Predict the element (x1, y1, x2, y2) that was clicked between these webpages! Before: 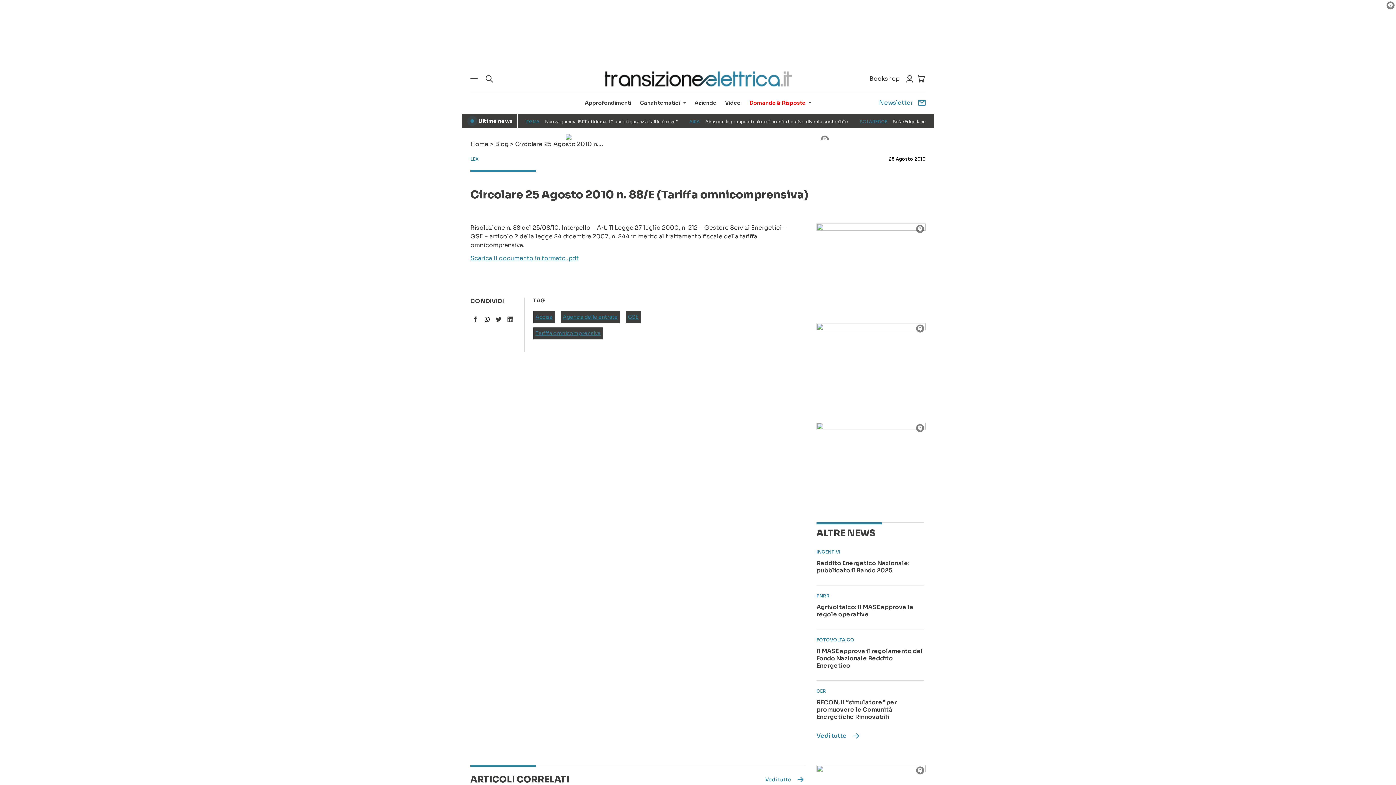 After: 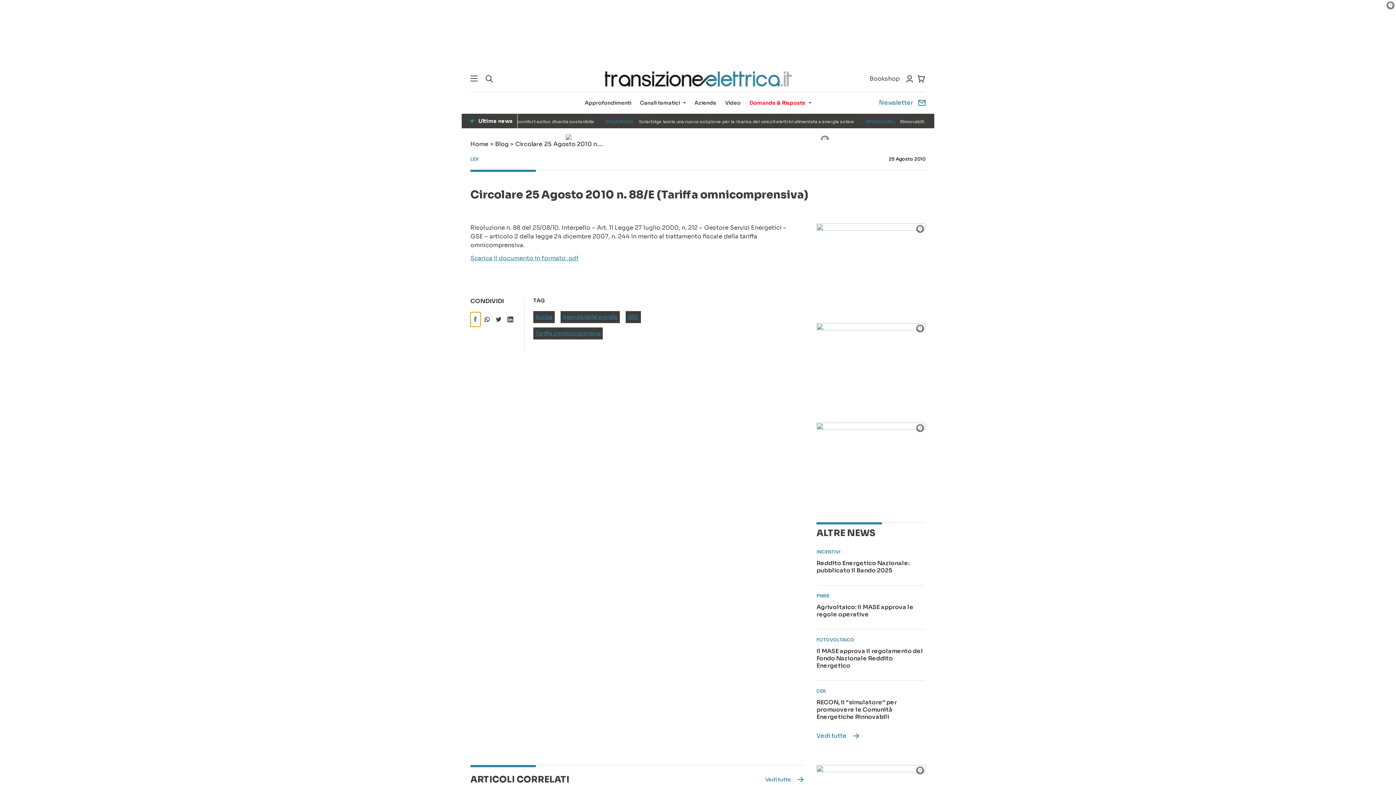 Action: bbox: (470, 312, 480, 326)